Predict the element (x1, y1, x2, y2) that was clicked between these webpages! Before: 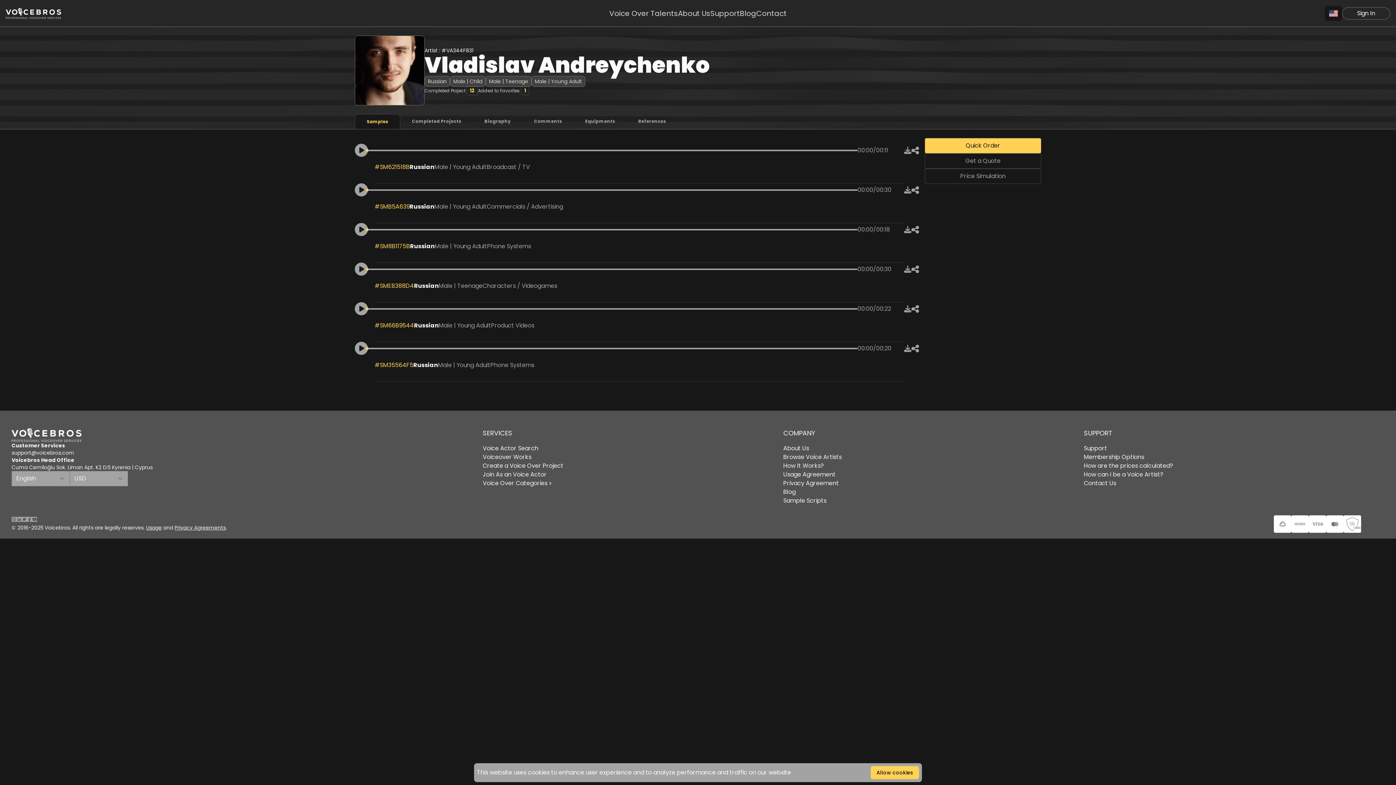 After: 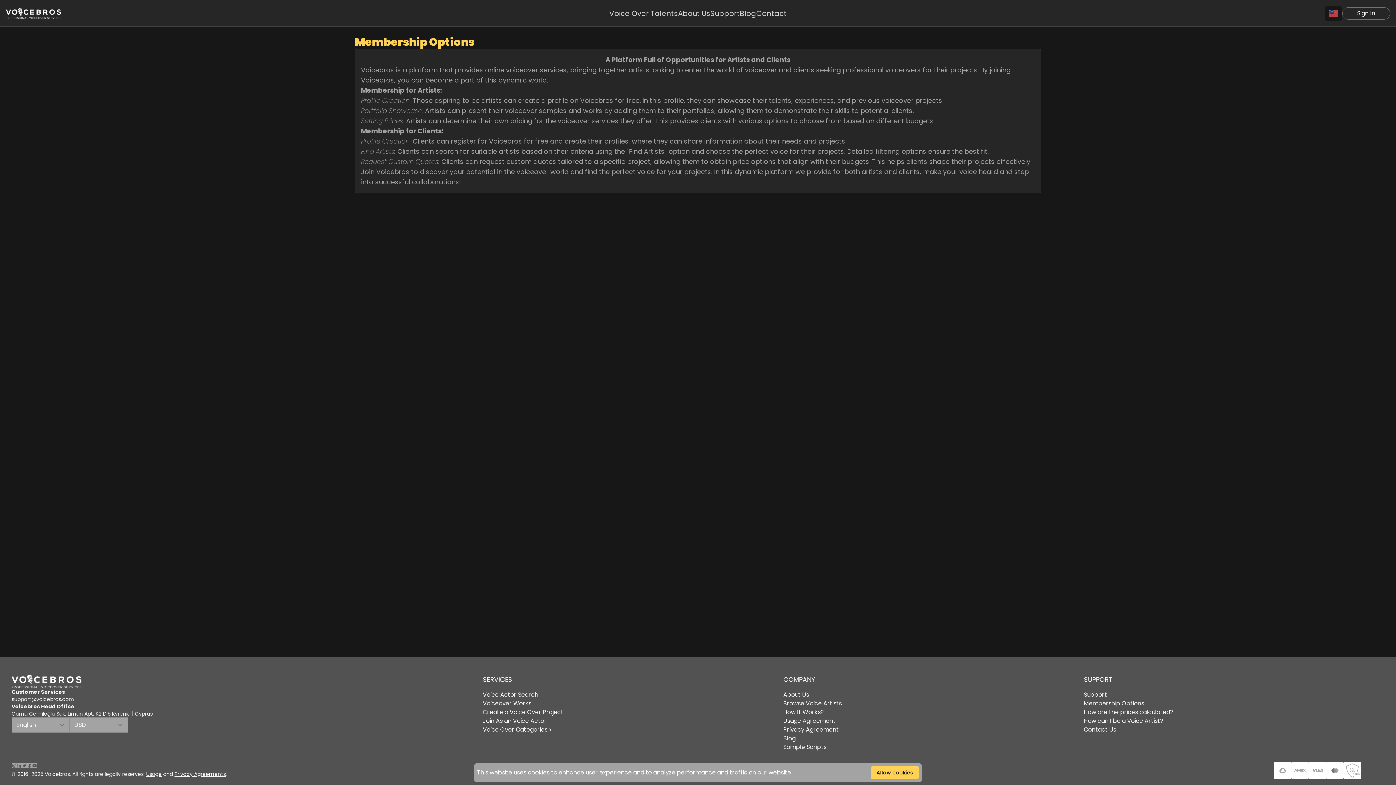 Action: label: Membership Options bbox: (1084, 453, 1144, 461)